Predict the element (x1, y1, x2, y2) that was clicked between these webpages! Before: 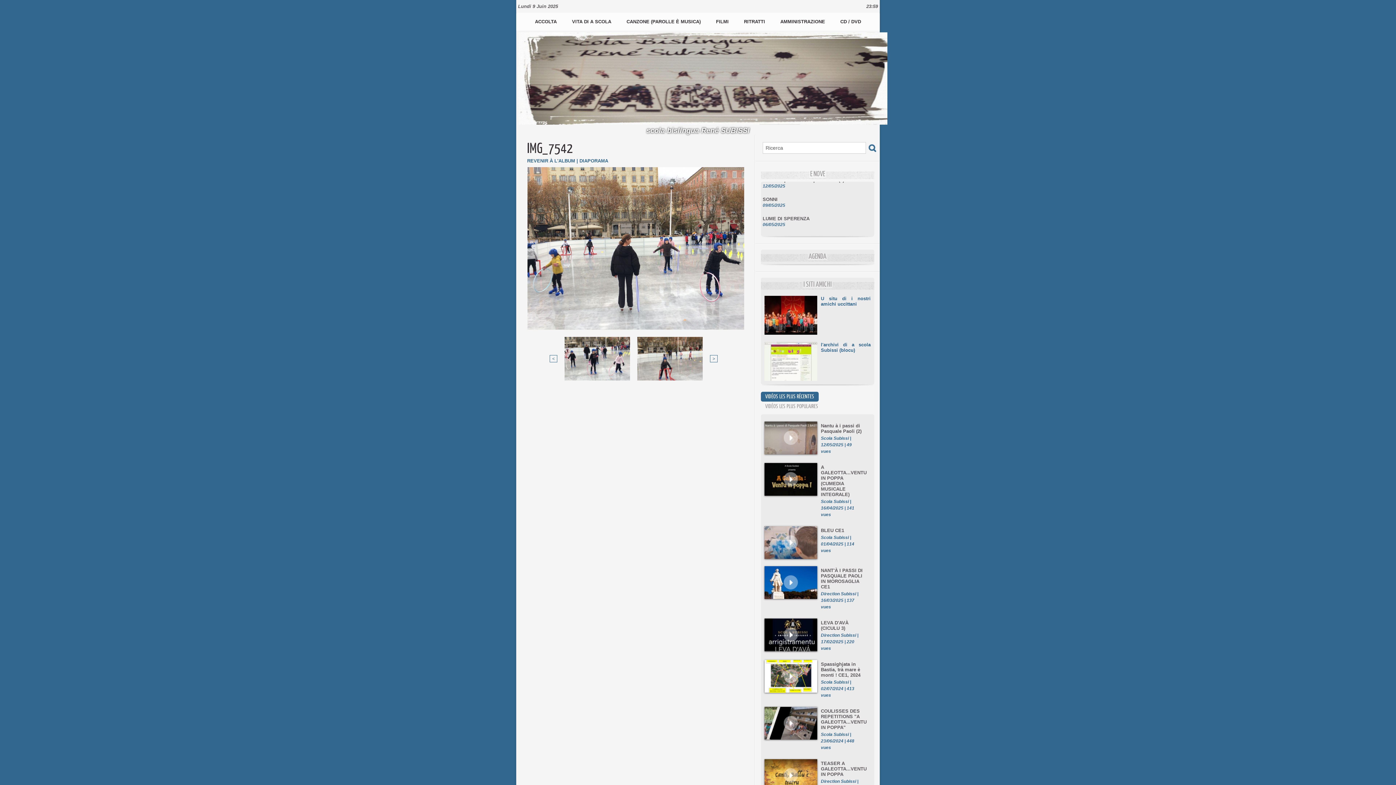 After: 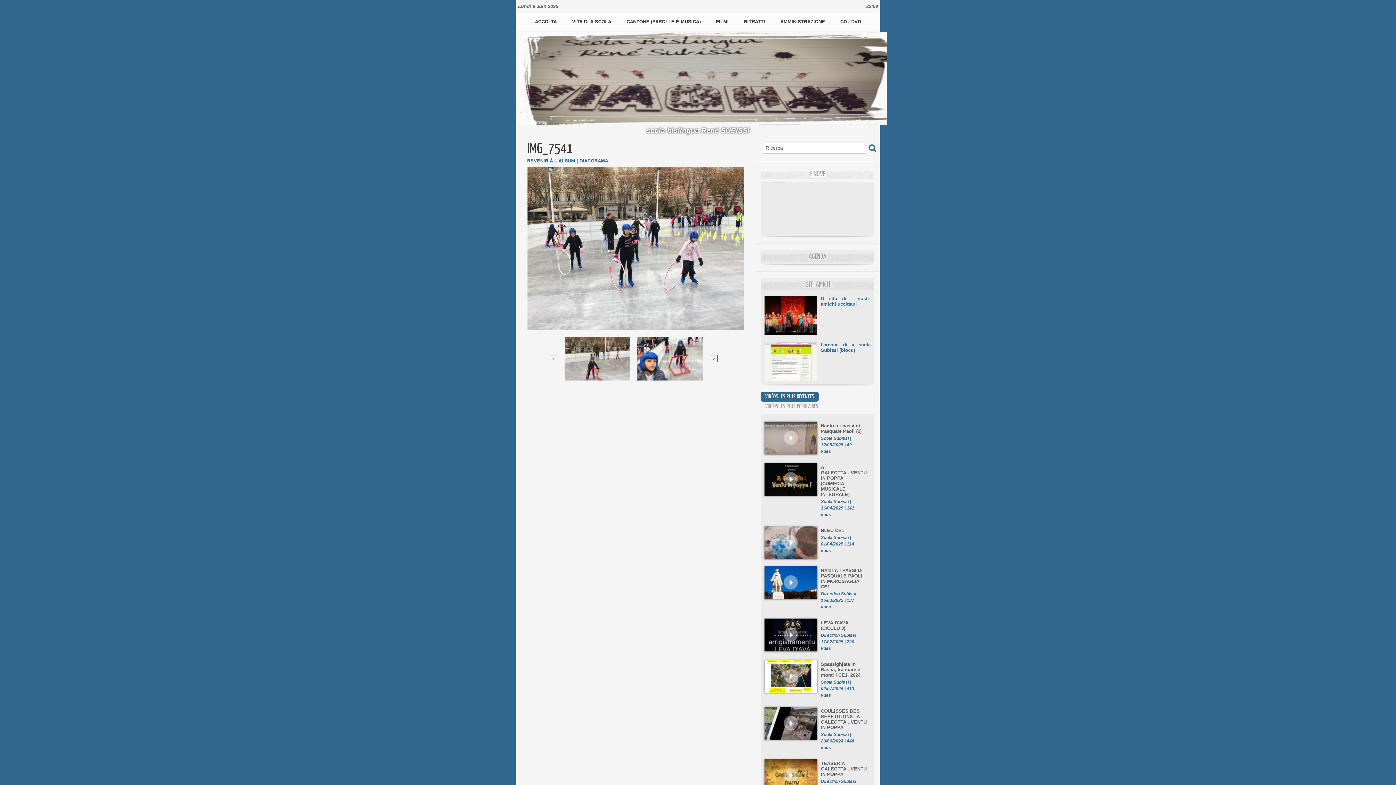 Action: label:   bbox: (564, 337, 630, 380)